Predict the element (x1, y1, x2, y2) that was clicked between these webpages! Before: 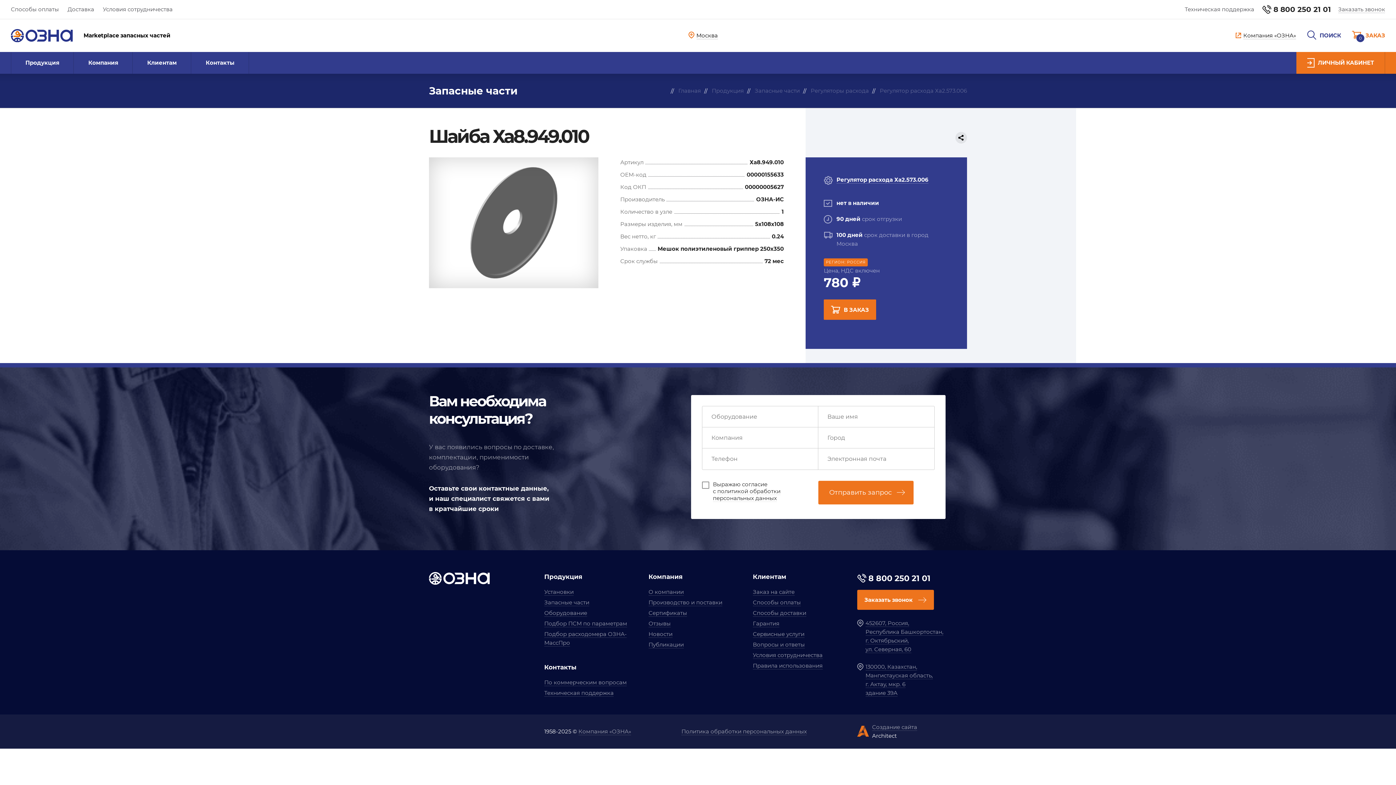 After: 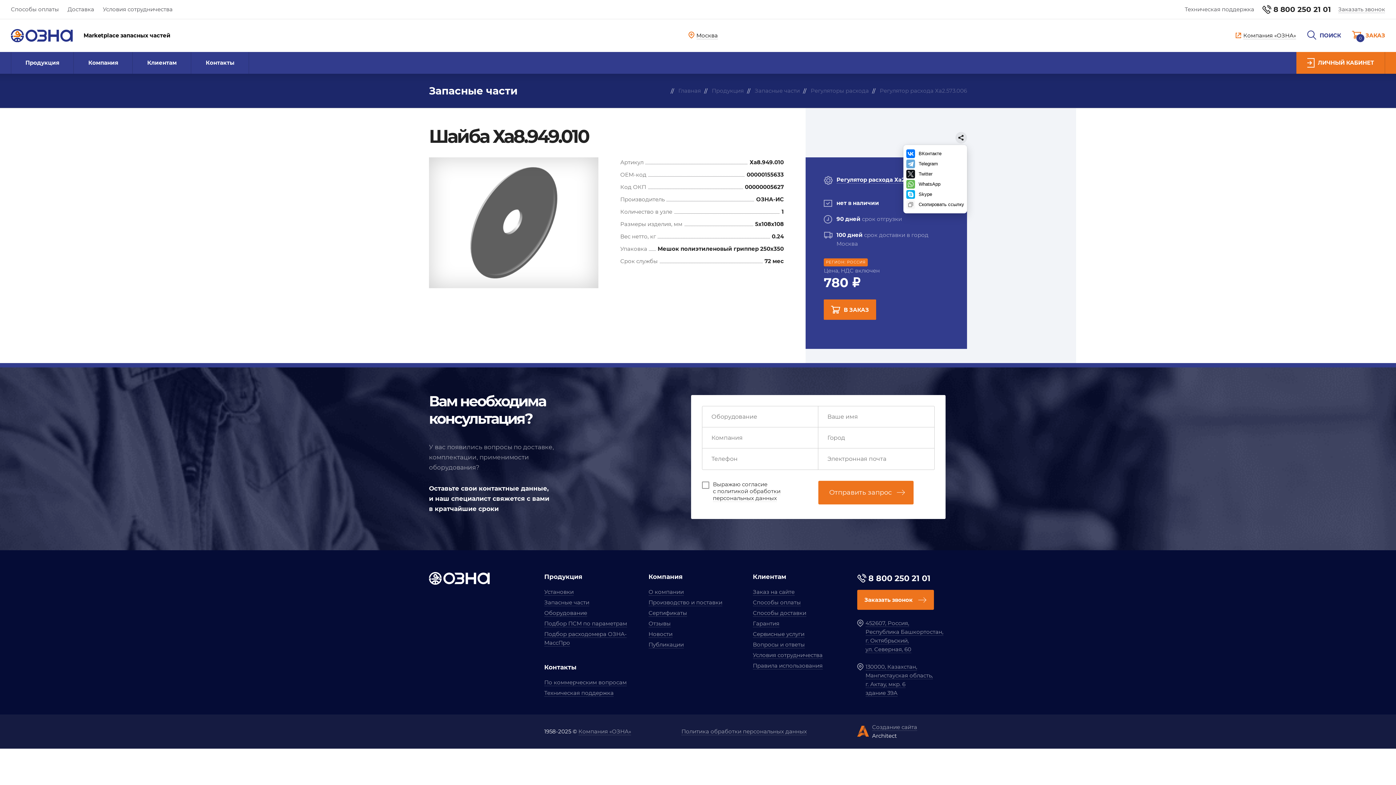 Action: bbox: (955, 132, 967, 143)